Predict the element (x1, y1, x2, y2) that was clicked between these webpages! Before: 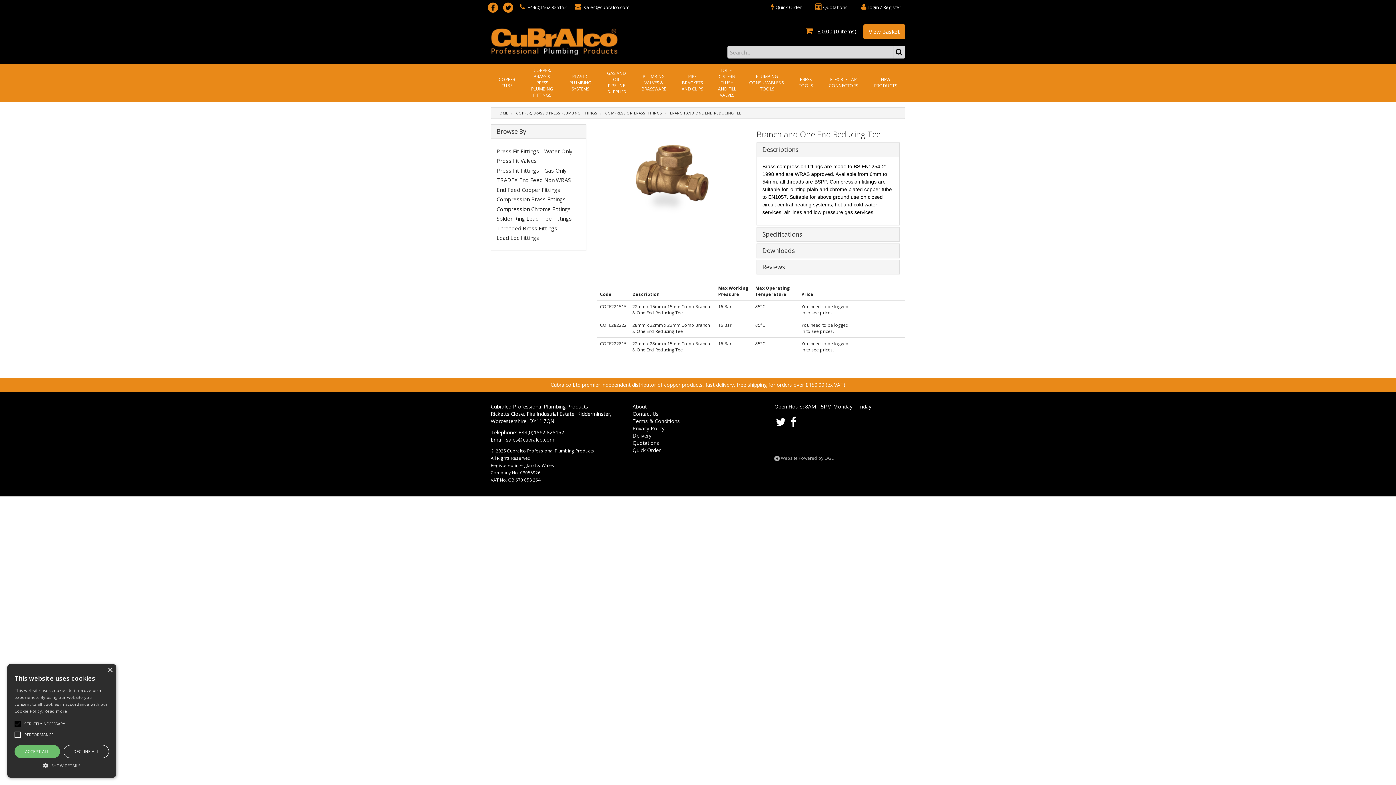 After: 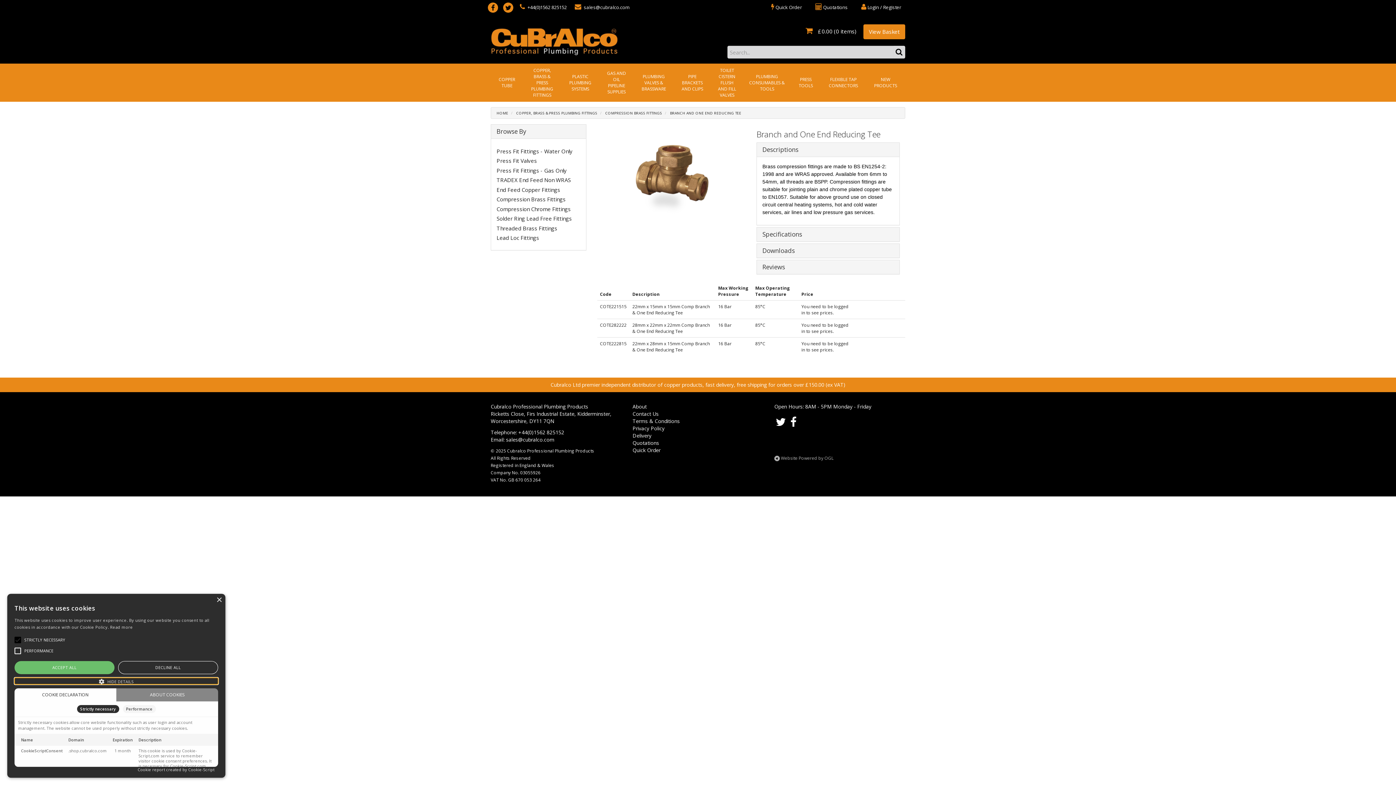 Action: label:  SHOW DETAILS bbox: (14, 762, 109, 768)